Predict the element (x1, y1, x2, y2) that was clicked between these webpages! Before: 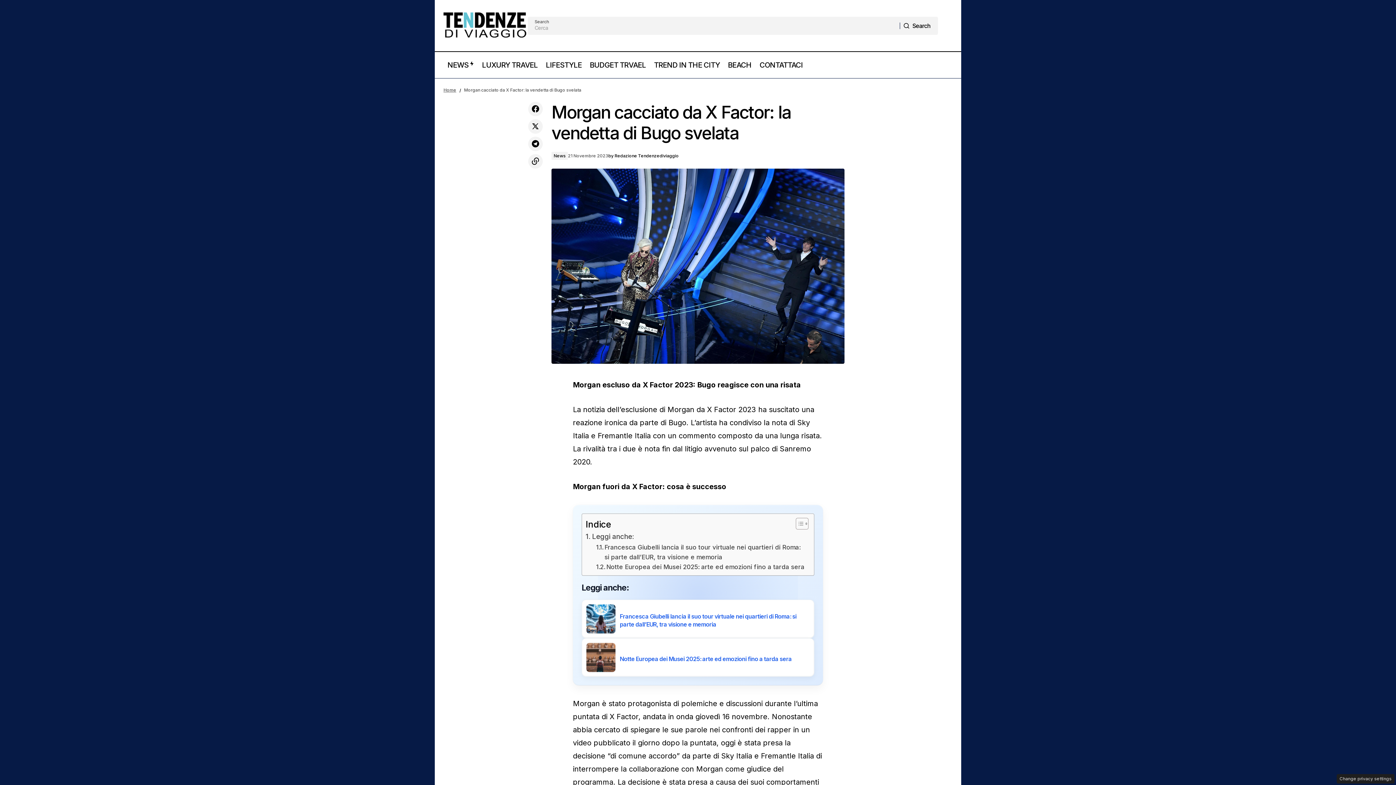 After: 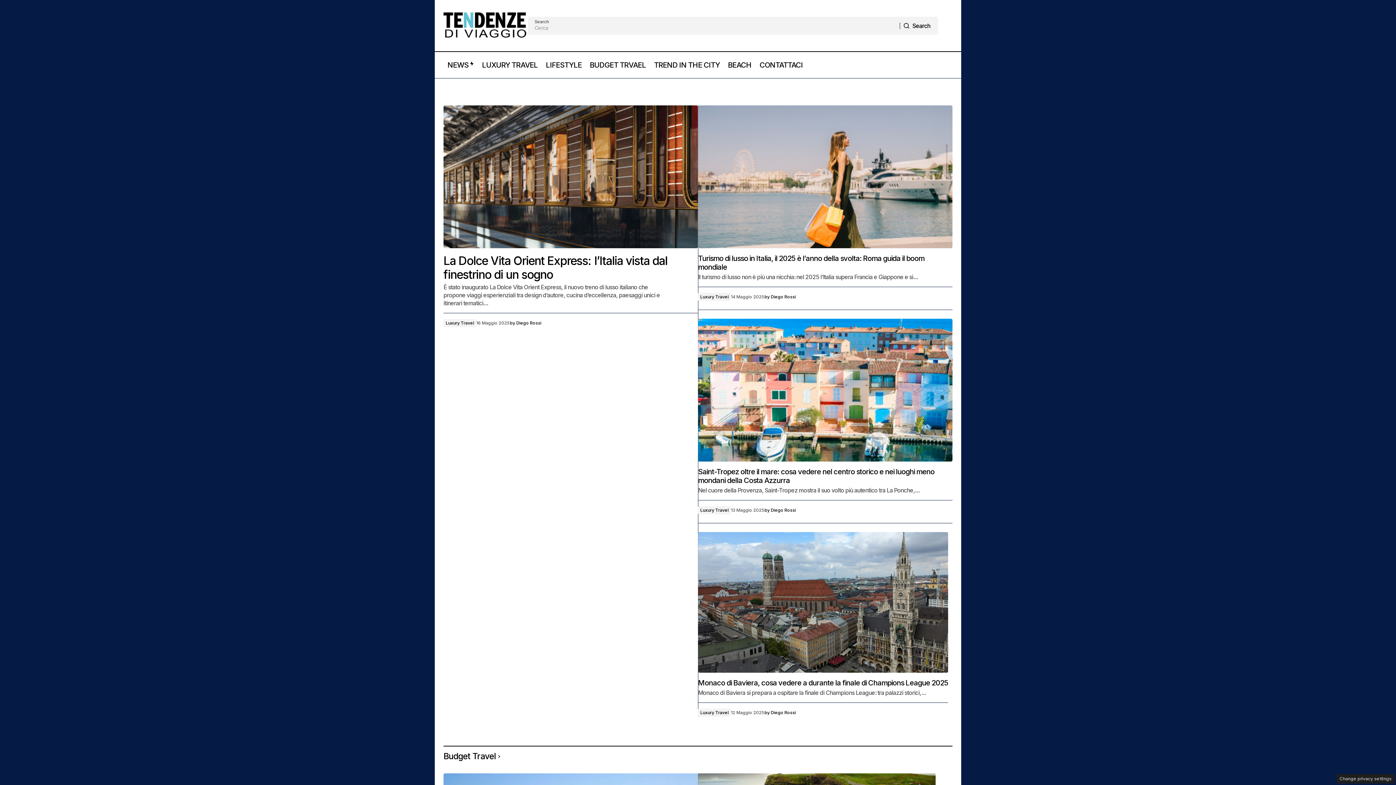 Action: bbox: (443, 10, 527, 40)